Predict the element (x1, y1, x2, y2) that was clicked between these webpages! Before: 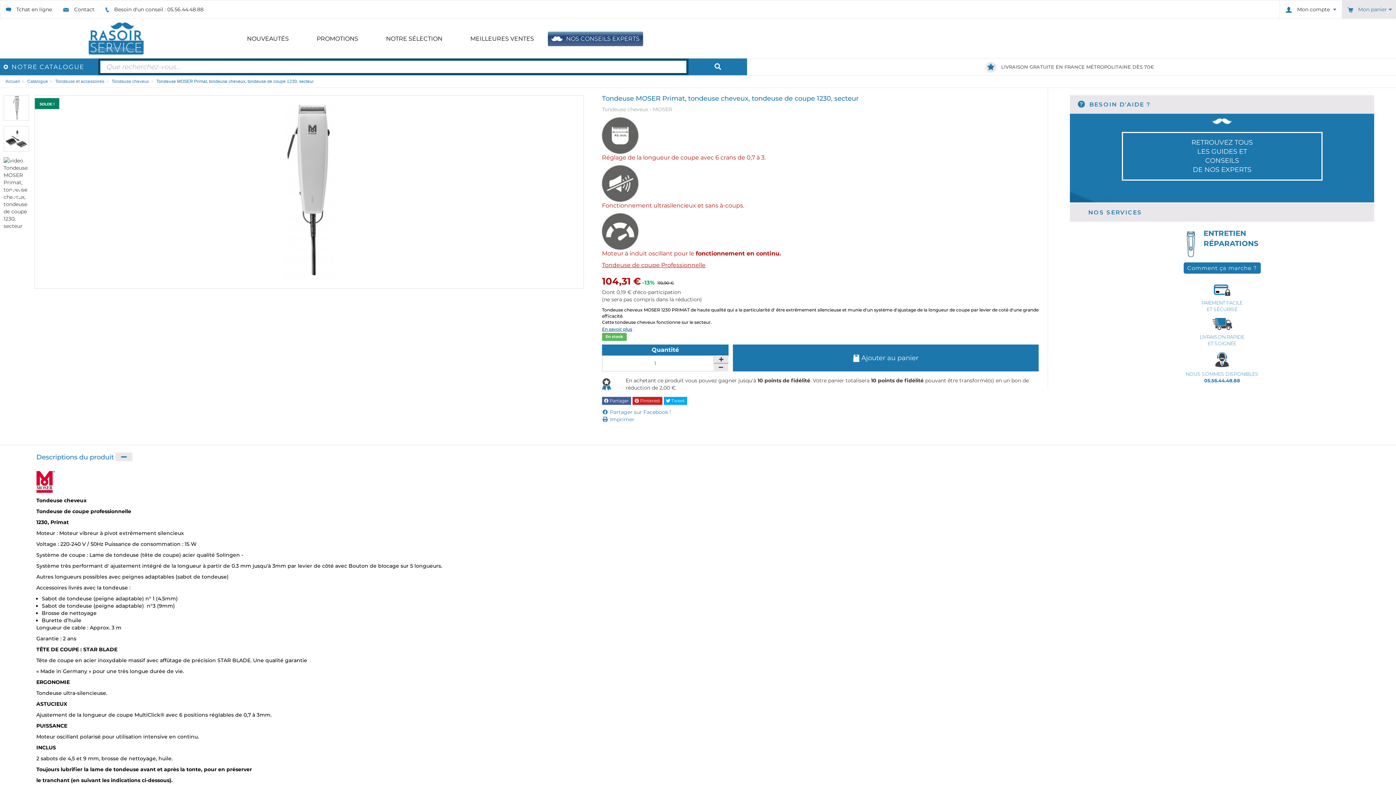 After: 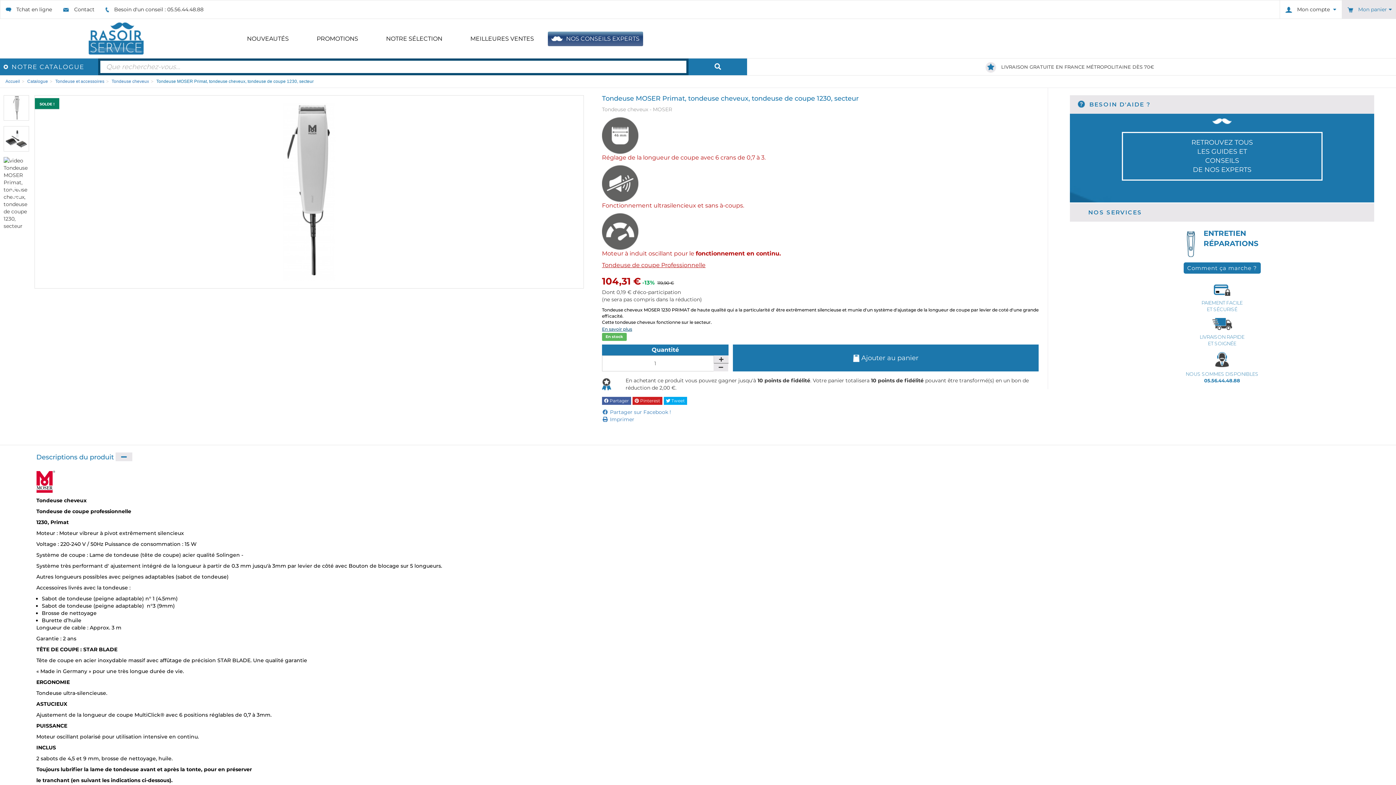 Action: bbox: (1297, 6, 1336, 12) label: Mon compte 